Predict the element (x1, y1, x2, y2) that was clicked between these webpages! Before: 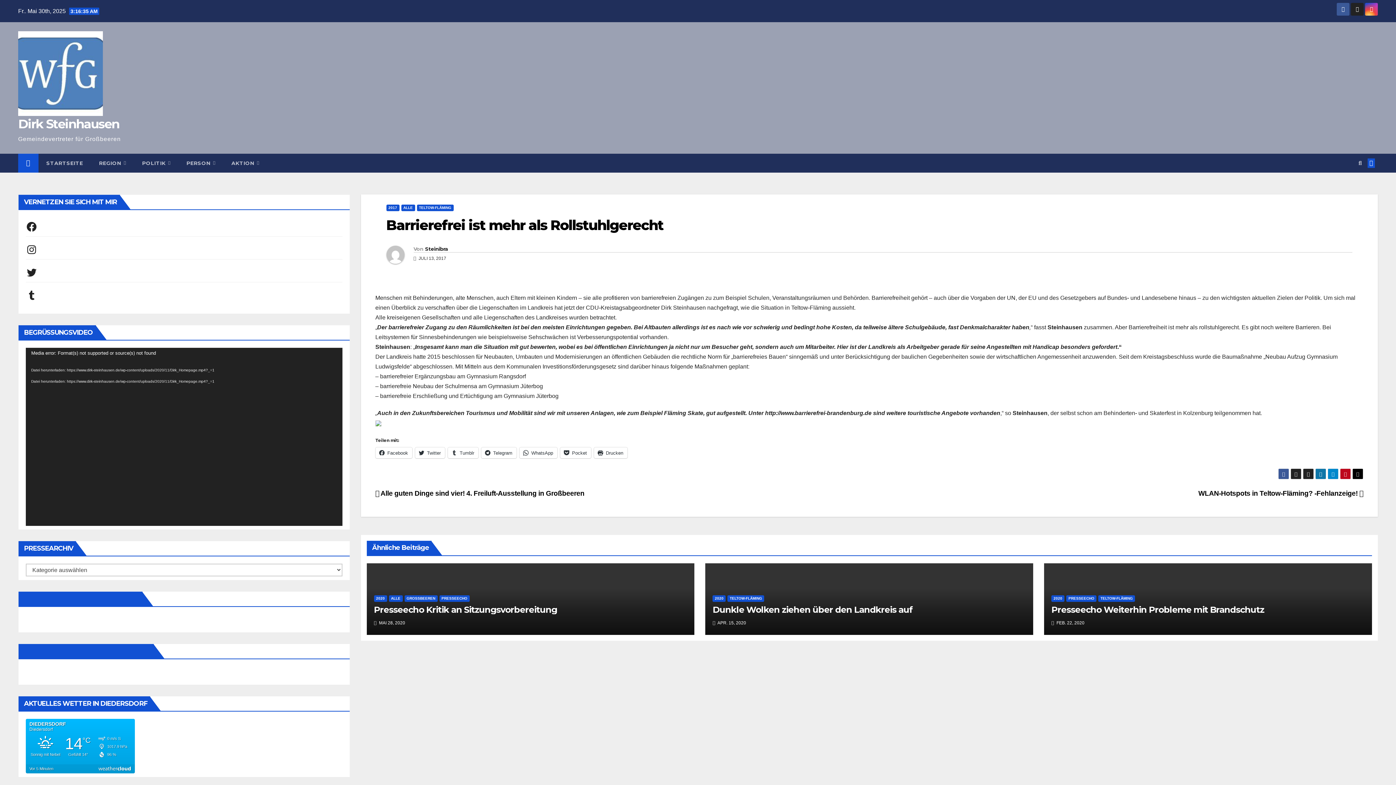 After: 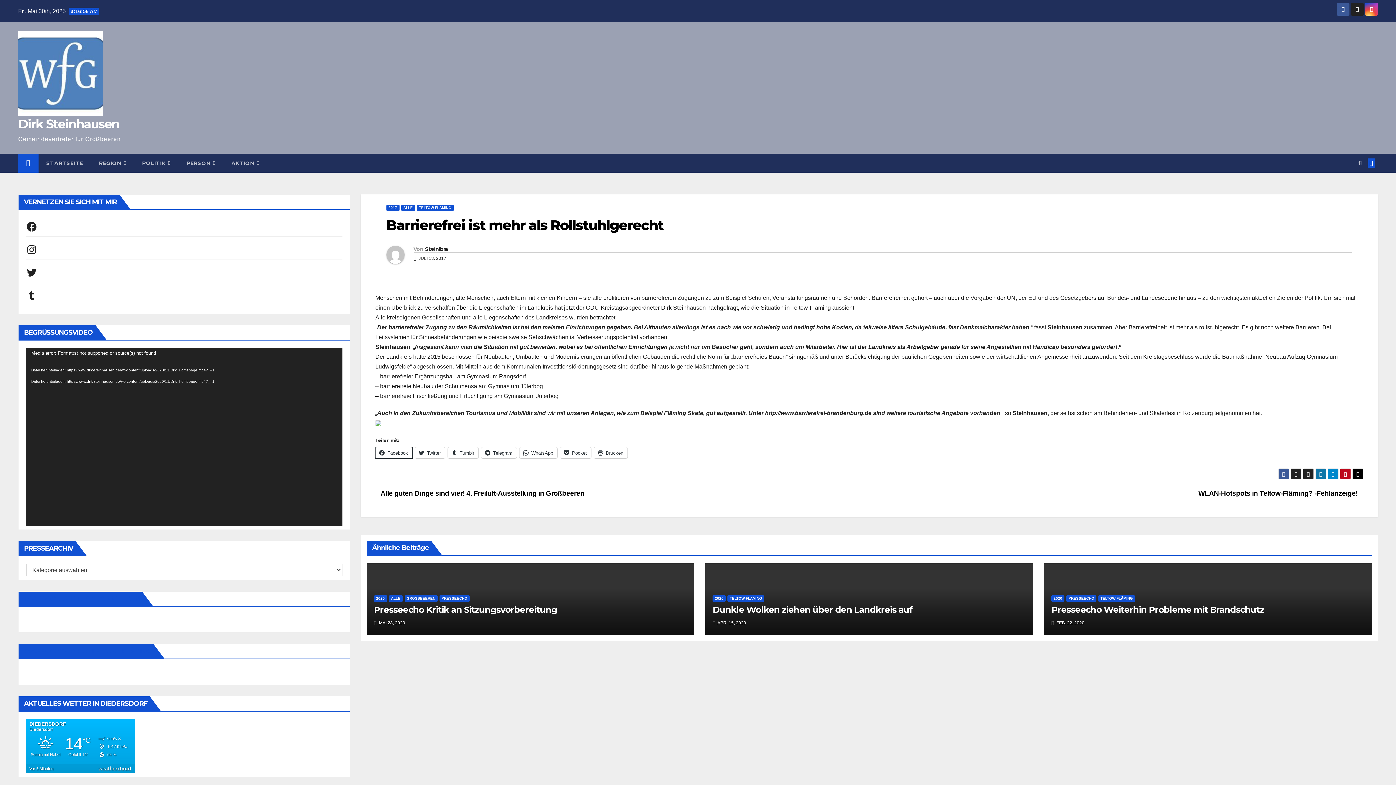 Action: bbox: (375, 447, 412, 458) label: Facebook